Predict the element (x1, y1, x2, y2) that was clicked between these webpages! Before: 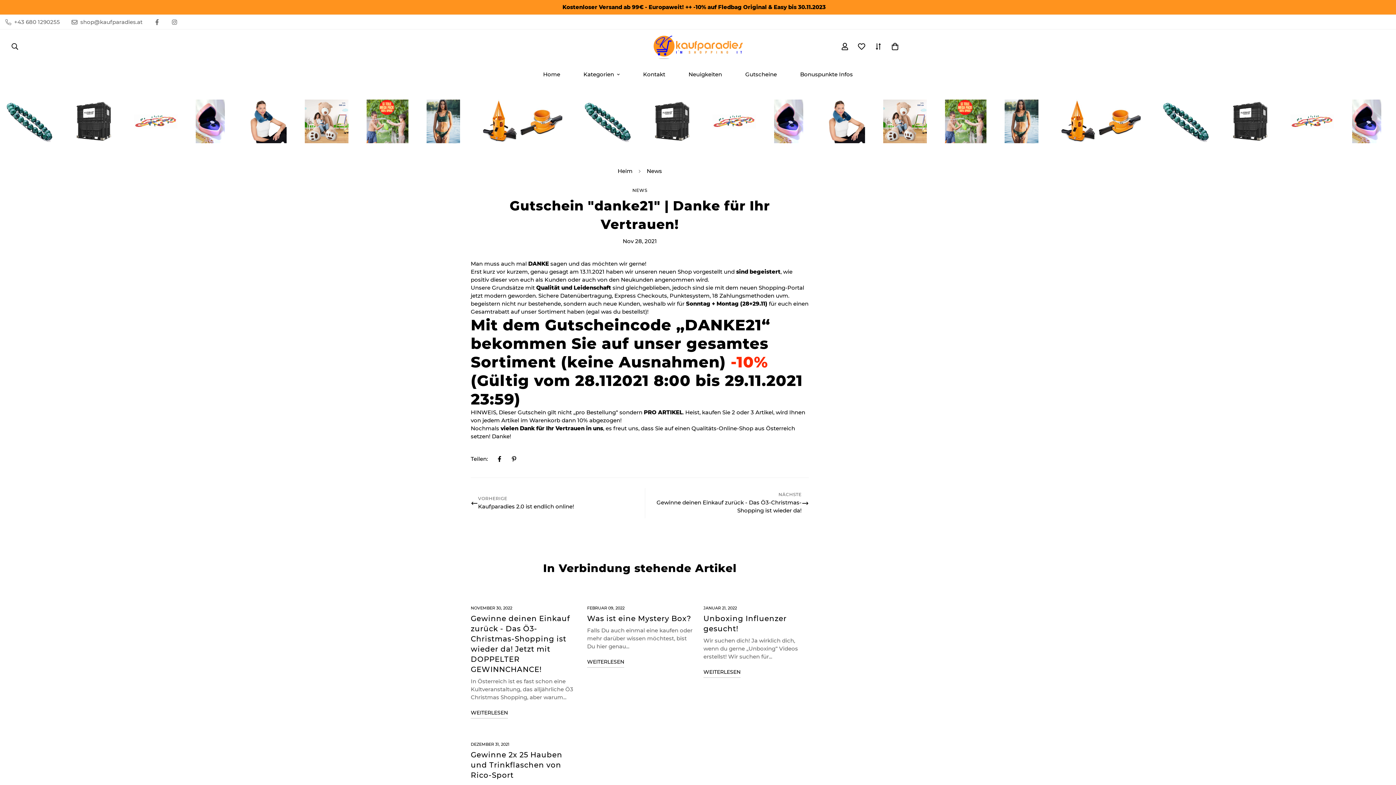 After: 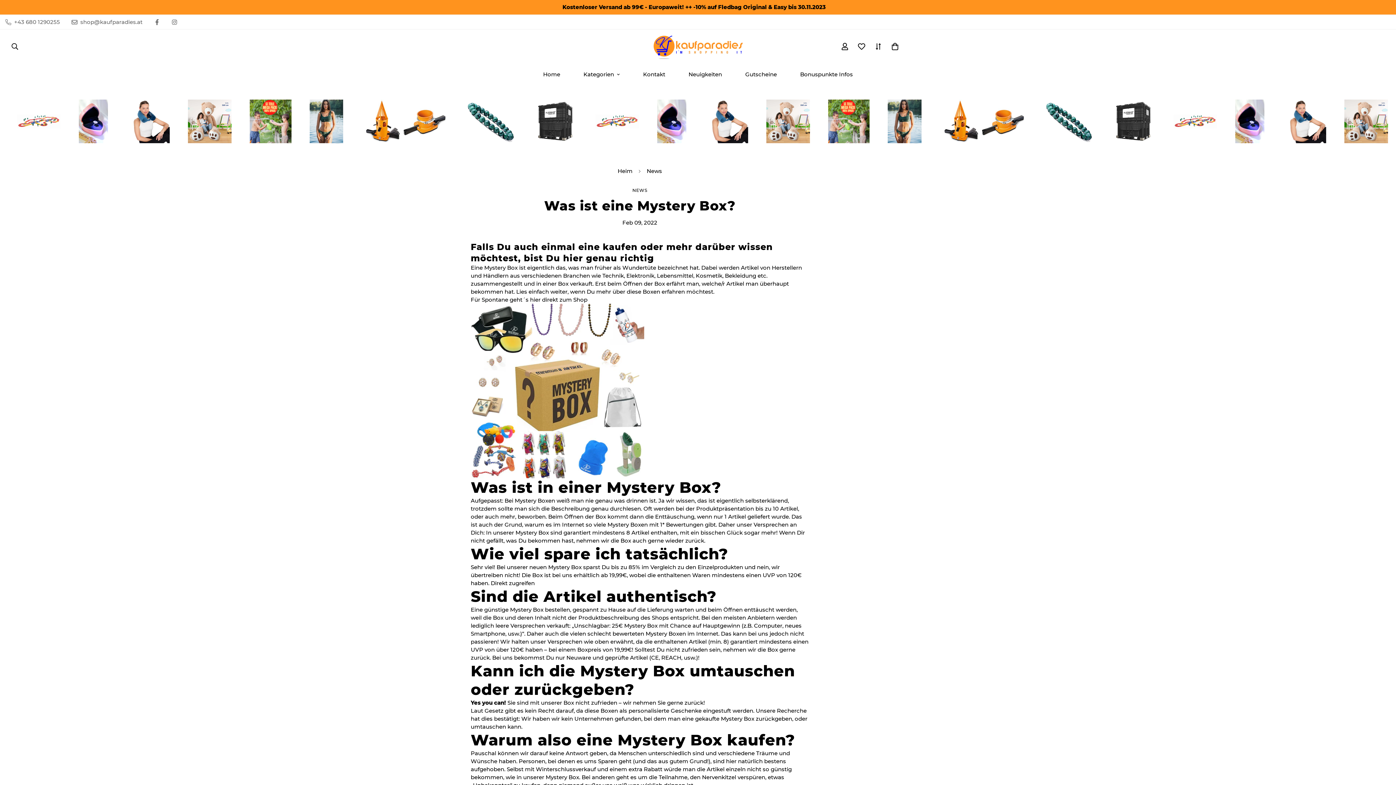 Action: bbox: (587, 614, 691, 623) label: Was ist eine Mystery Box?